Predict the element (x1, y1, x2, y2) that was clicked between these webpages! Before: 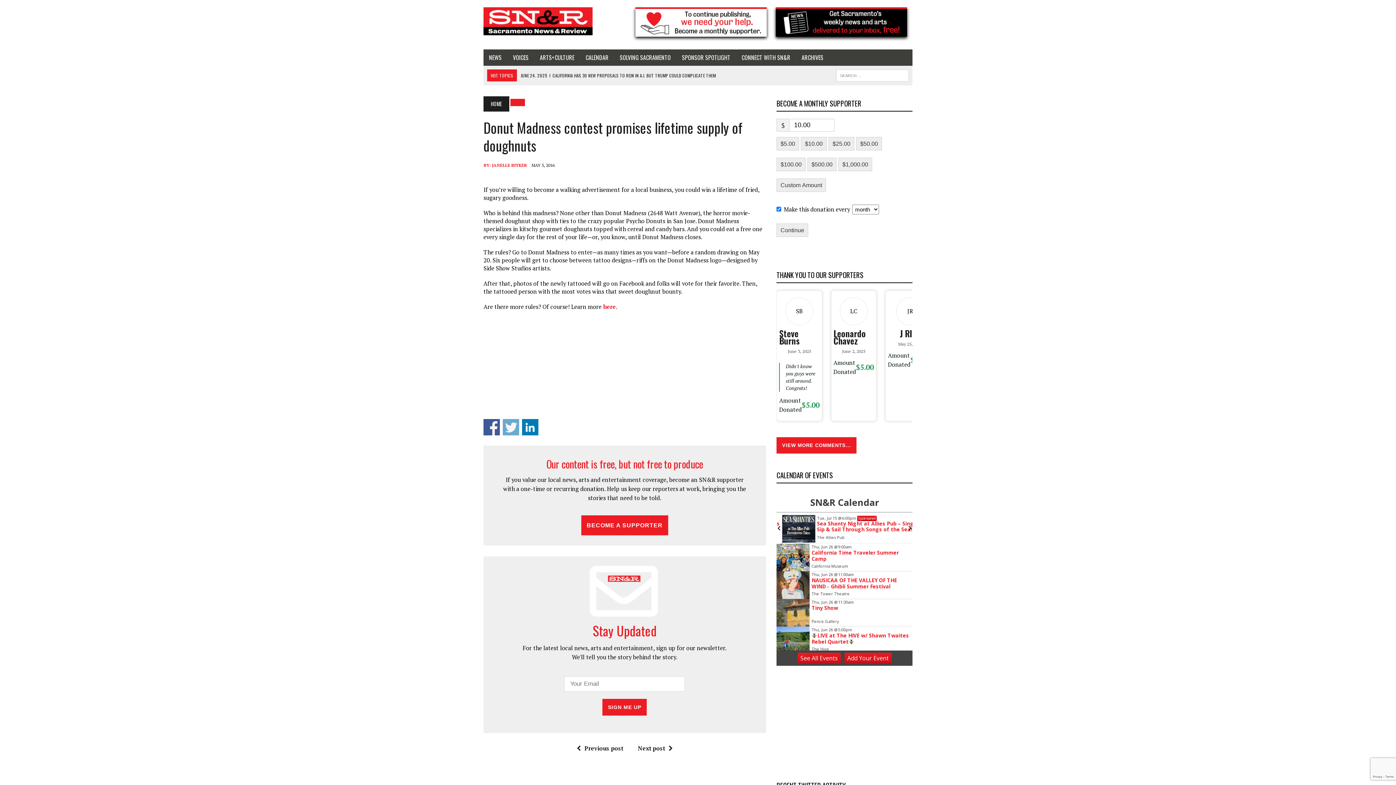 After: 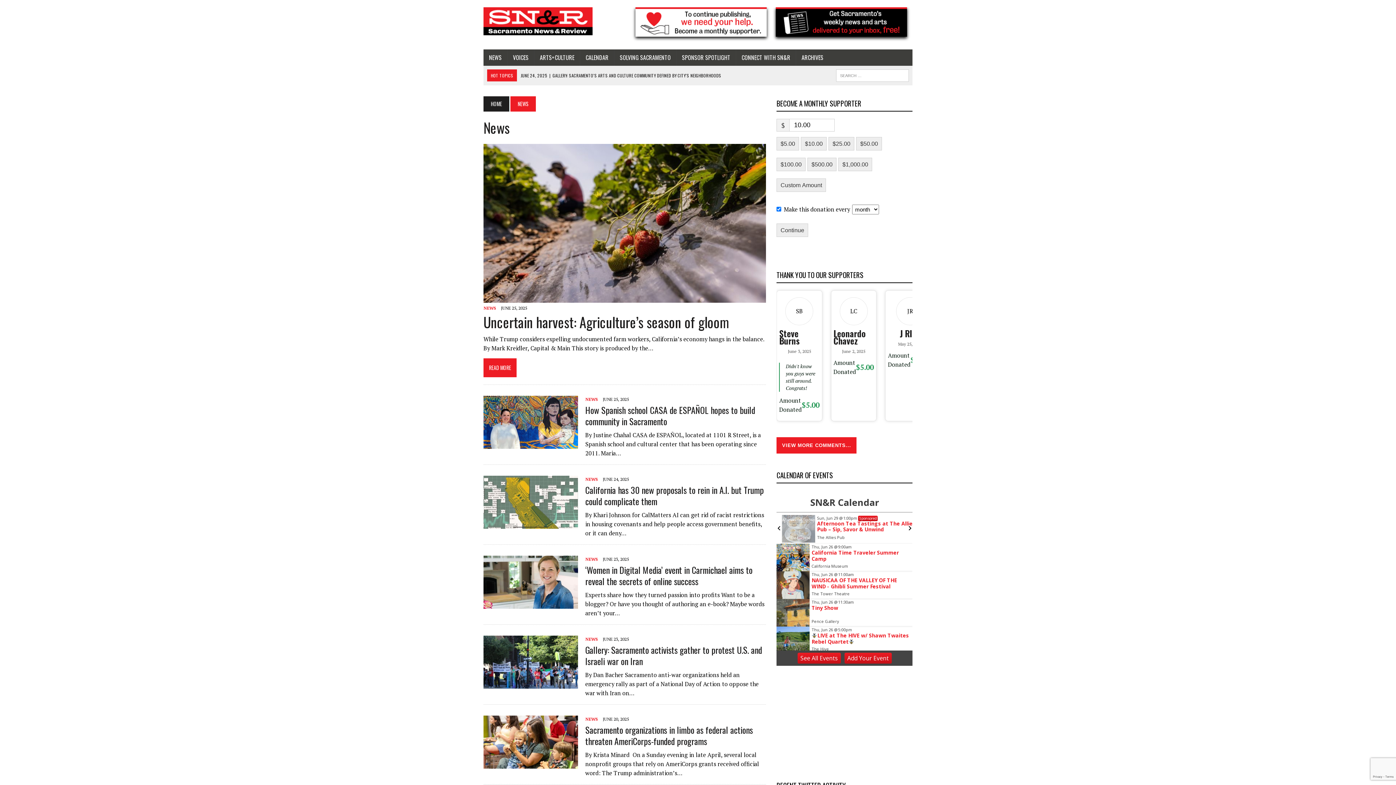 Action: bbox: (483, 49, 507, 65) label: NEWS